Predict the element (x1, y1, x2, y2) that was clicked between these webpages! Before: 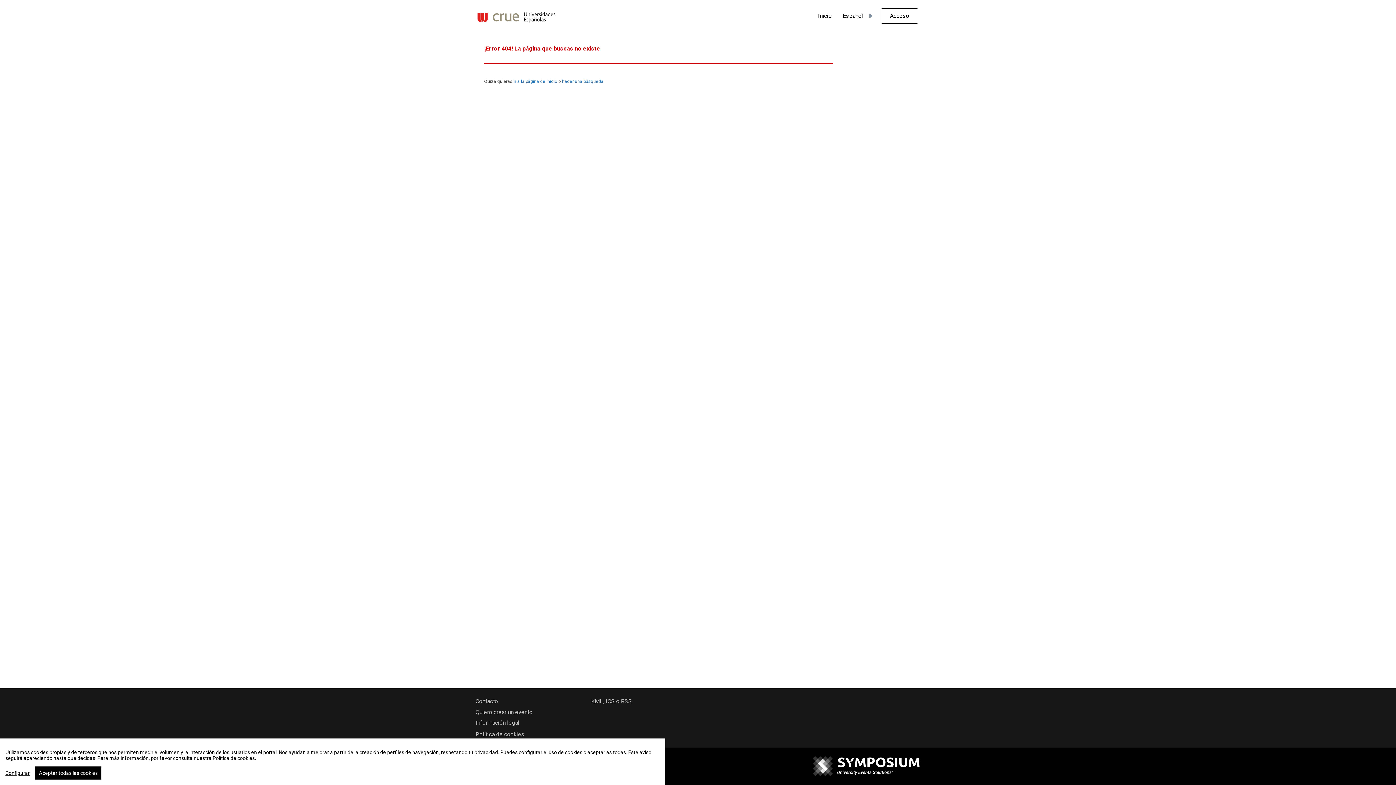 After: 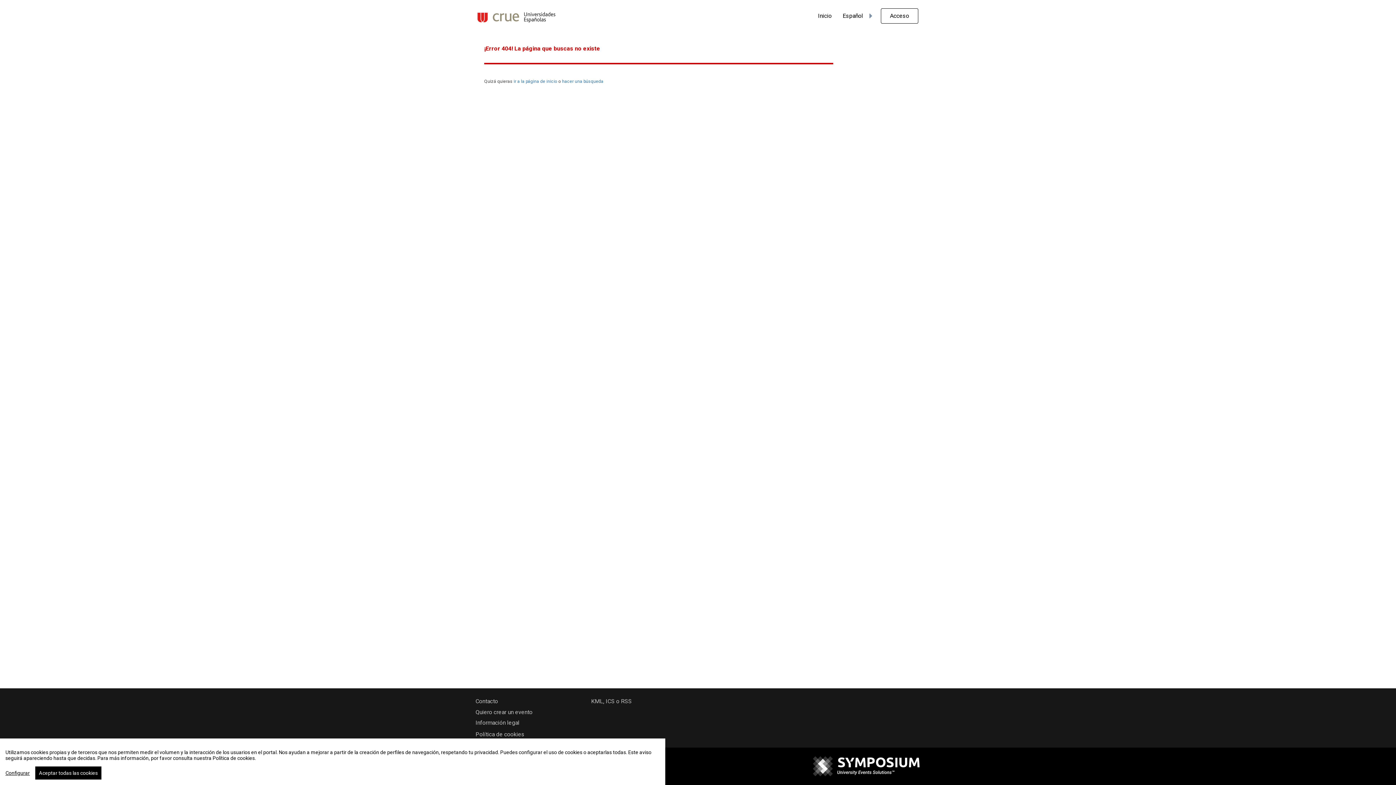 Action: bbox: (813, 762, 920, 769)